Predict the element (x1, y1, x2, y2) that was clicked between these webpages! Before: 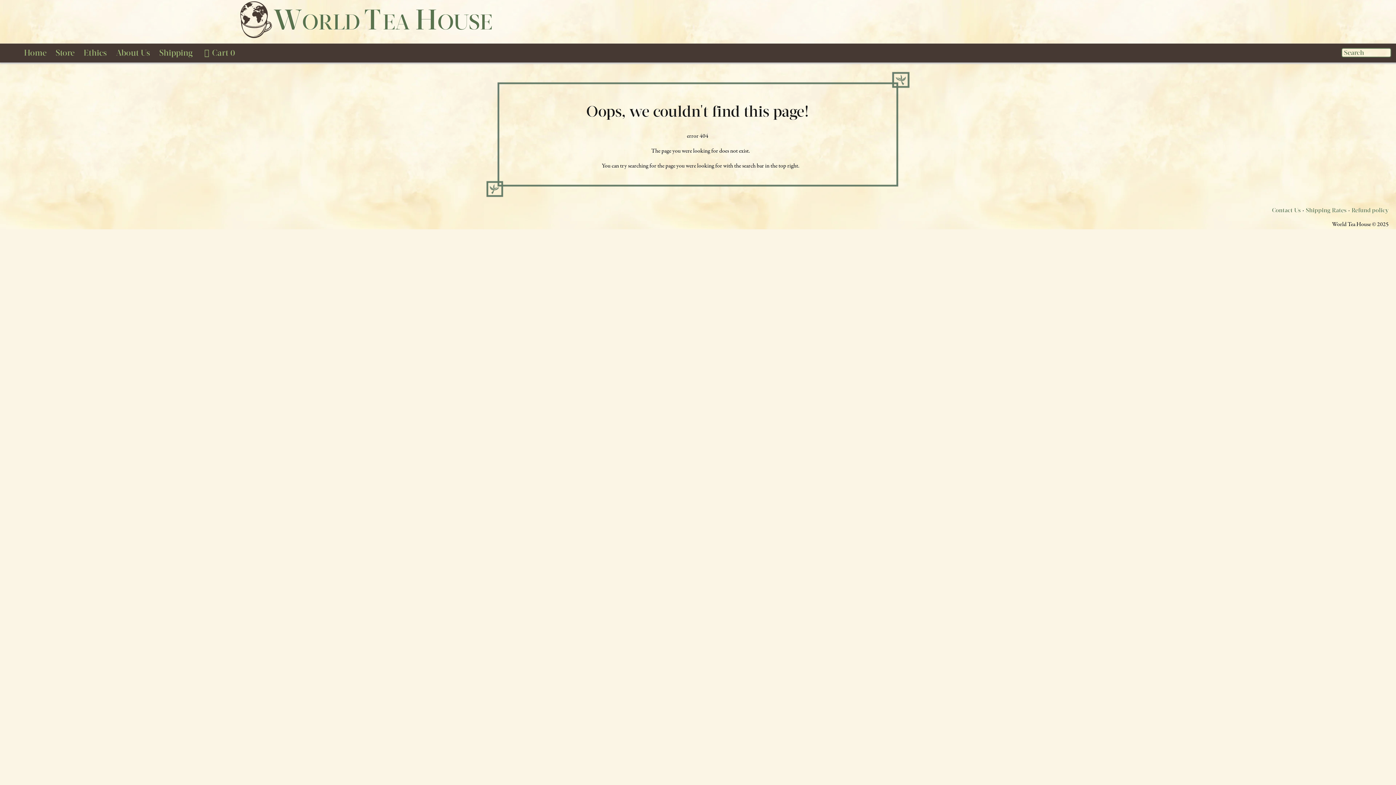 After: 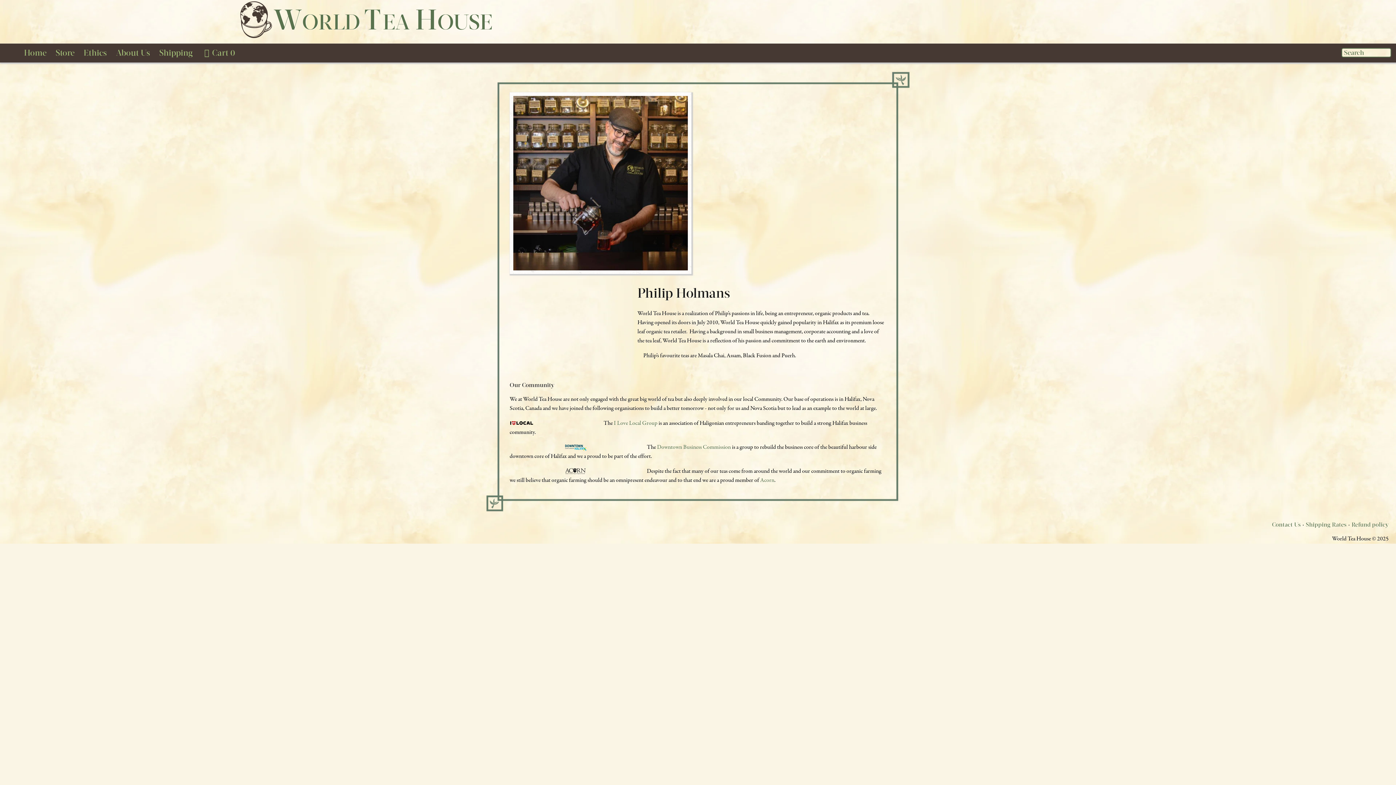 Action: bbox: (116, 47, 150, 57) label: About Us